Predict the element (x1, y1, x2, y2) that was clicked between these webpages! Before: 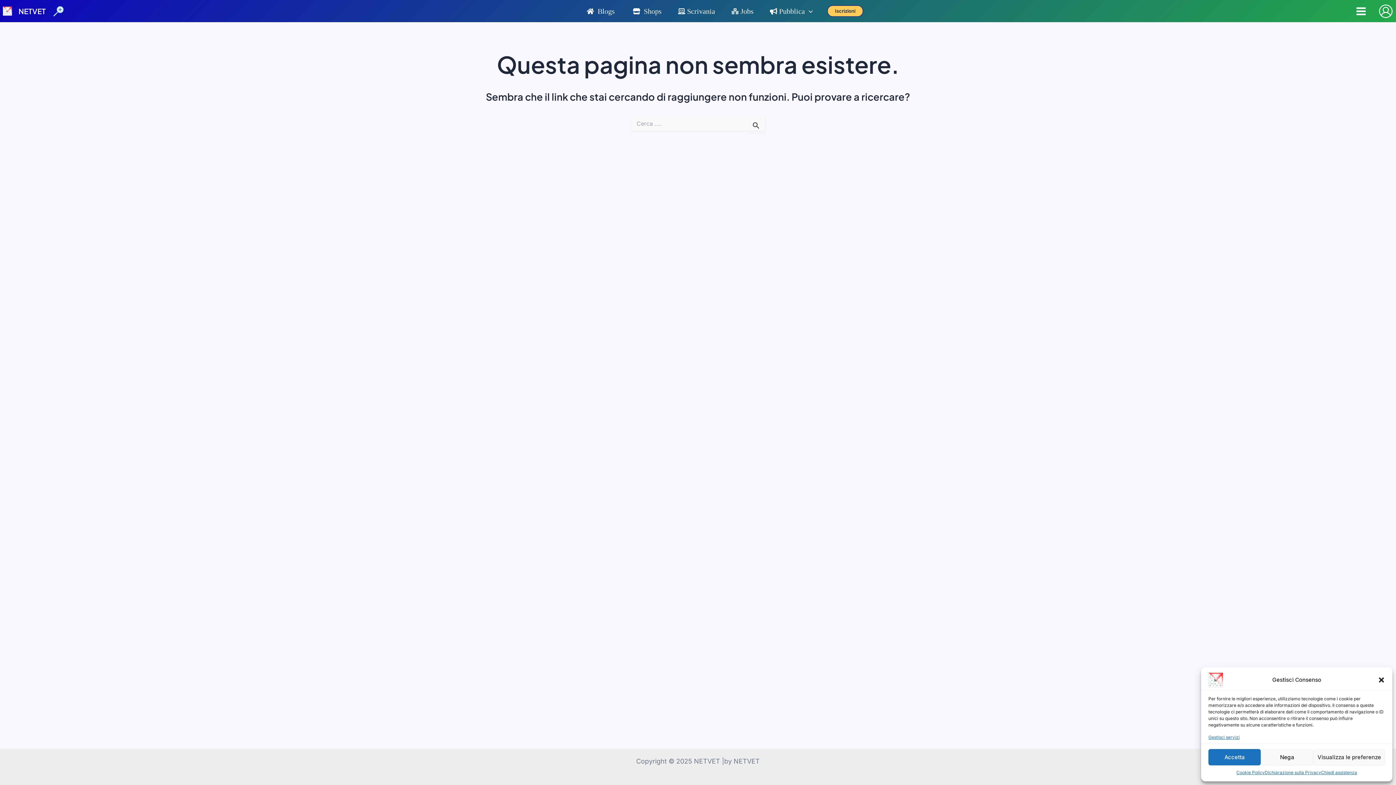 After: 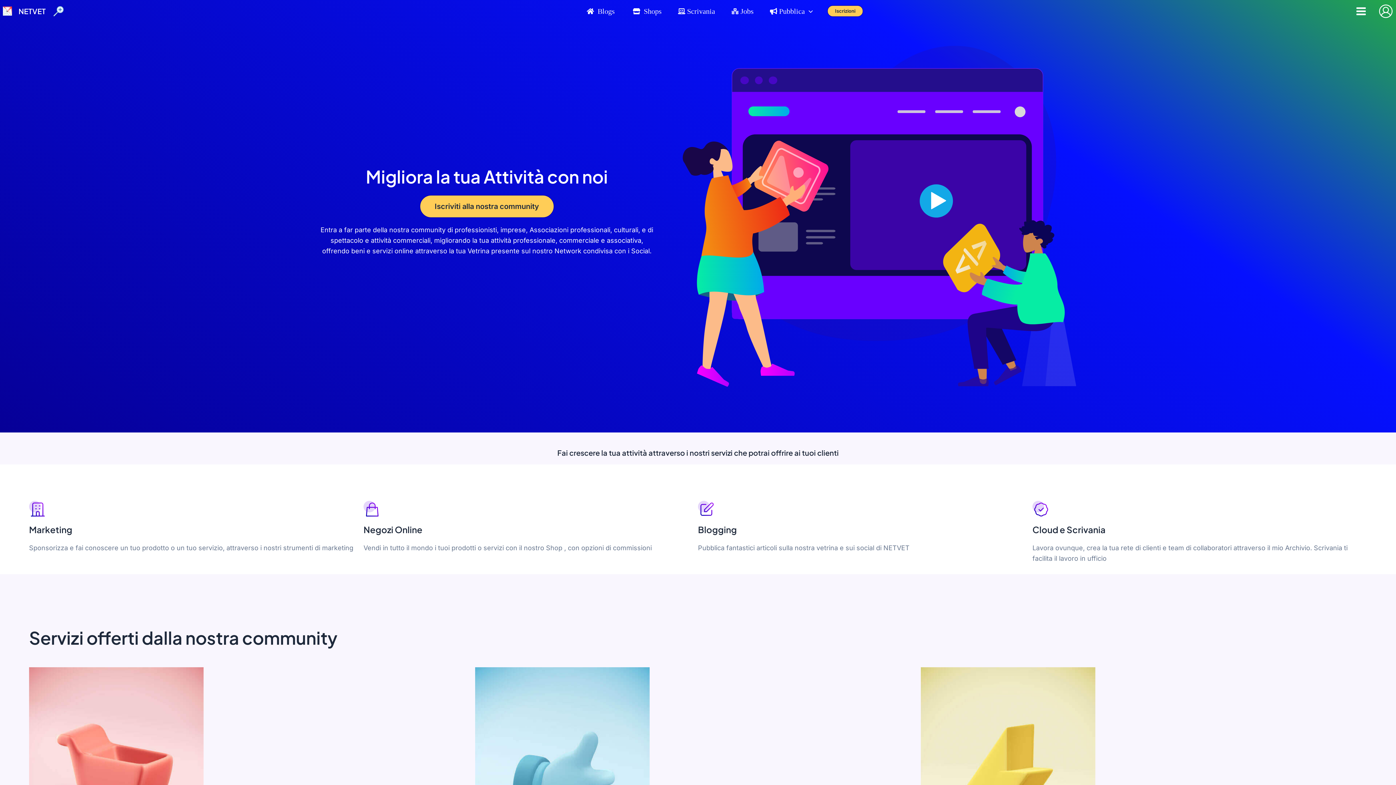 Action: label: NETVET bbox: (18, 6, 45, 15)